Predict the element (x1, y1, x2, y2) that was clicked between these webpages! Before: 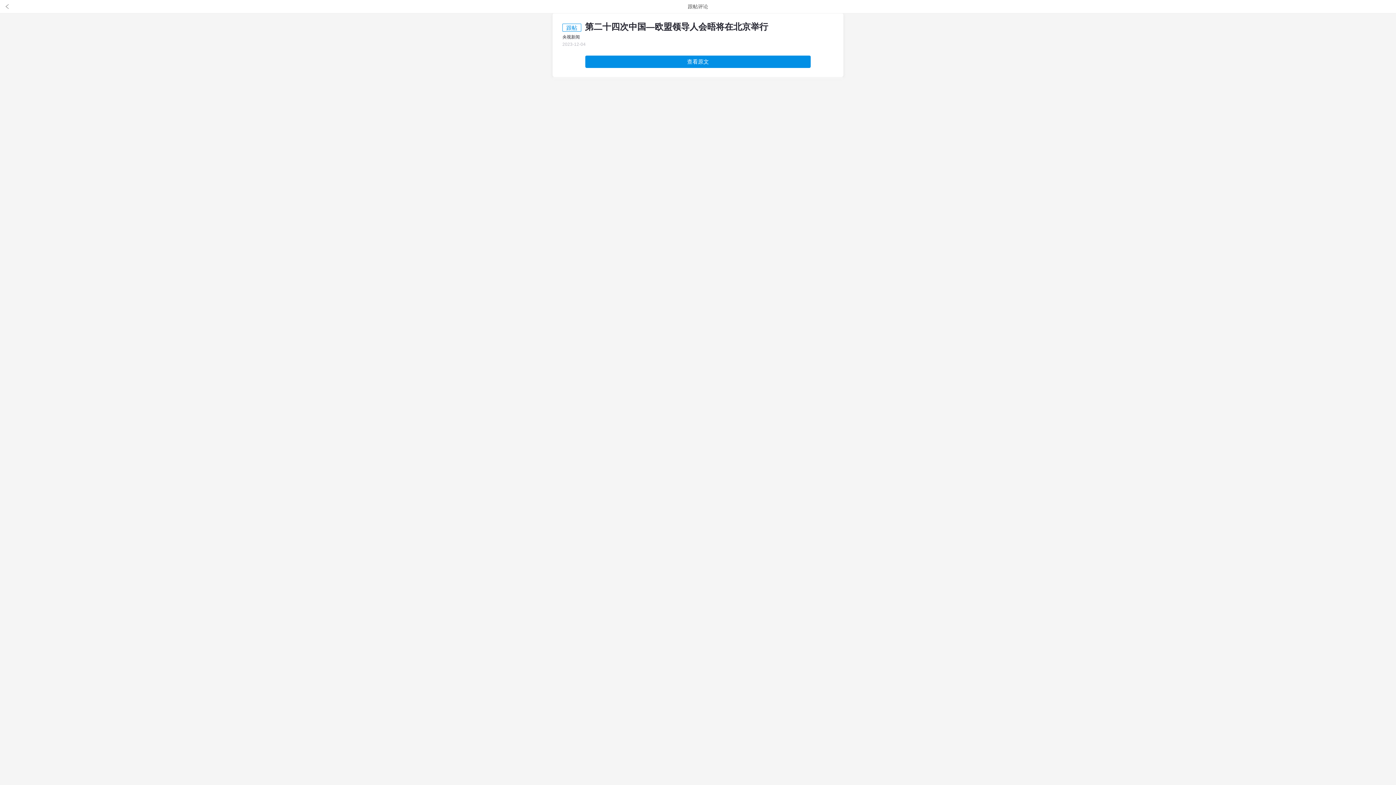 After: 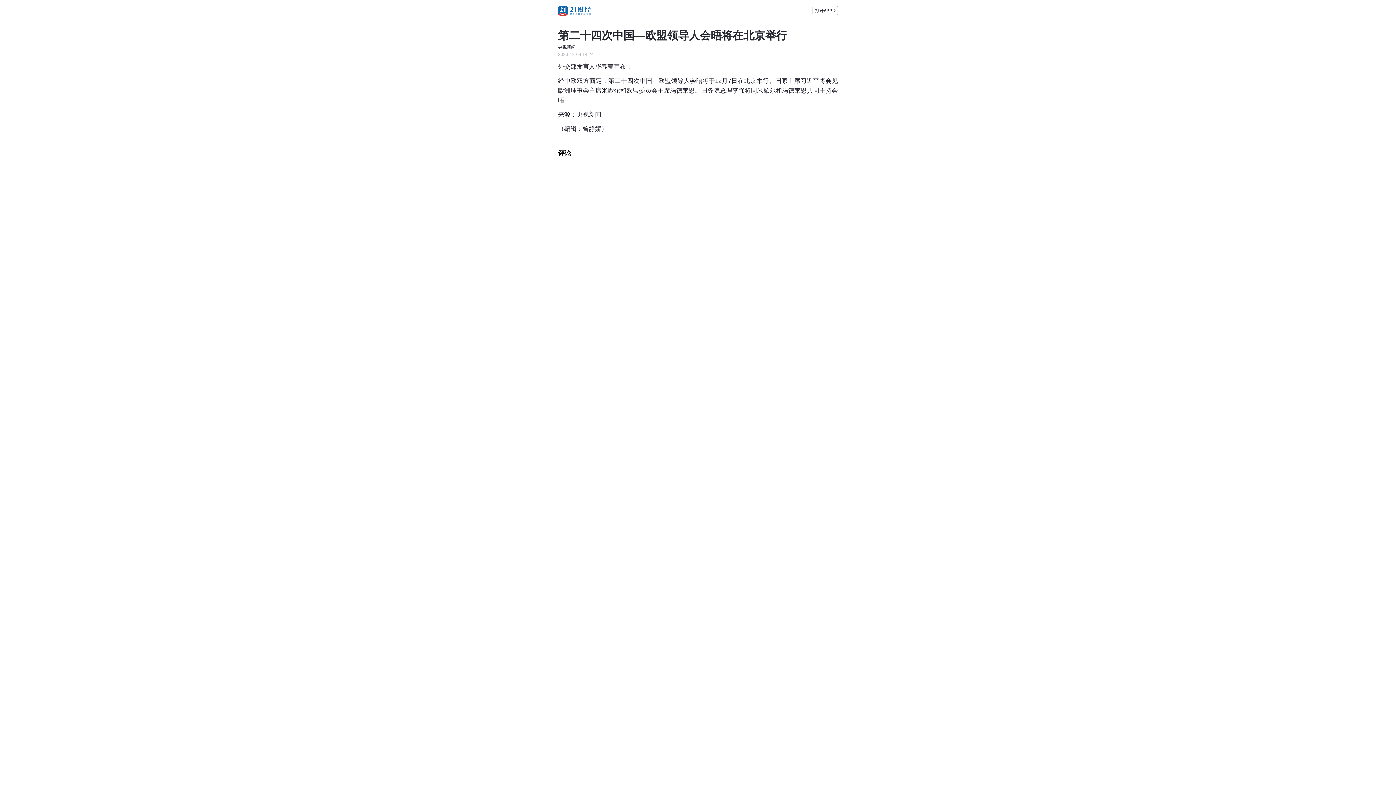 Action: label: 查看原文 bbox: (585, 55, 811, 68)